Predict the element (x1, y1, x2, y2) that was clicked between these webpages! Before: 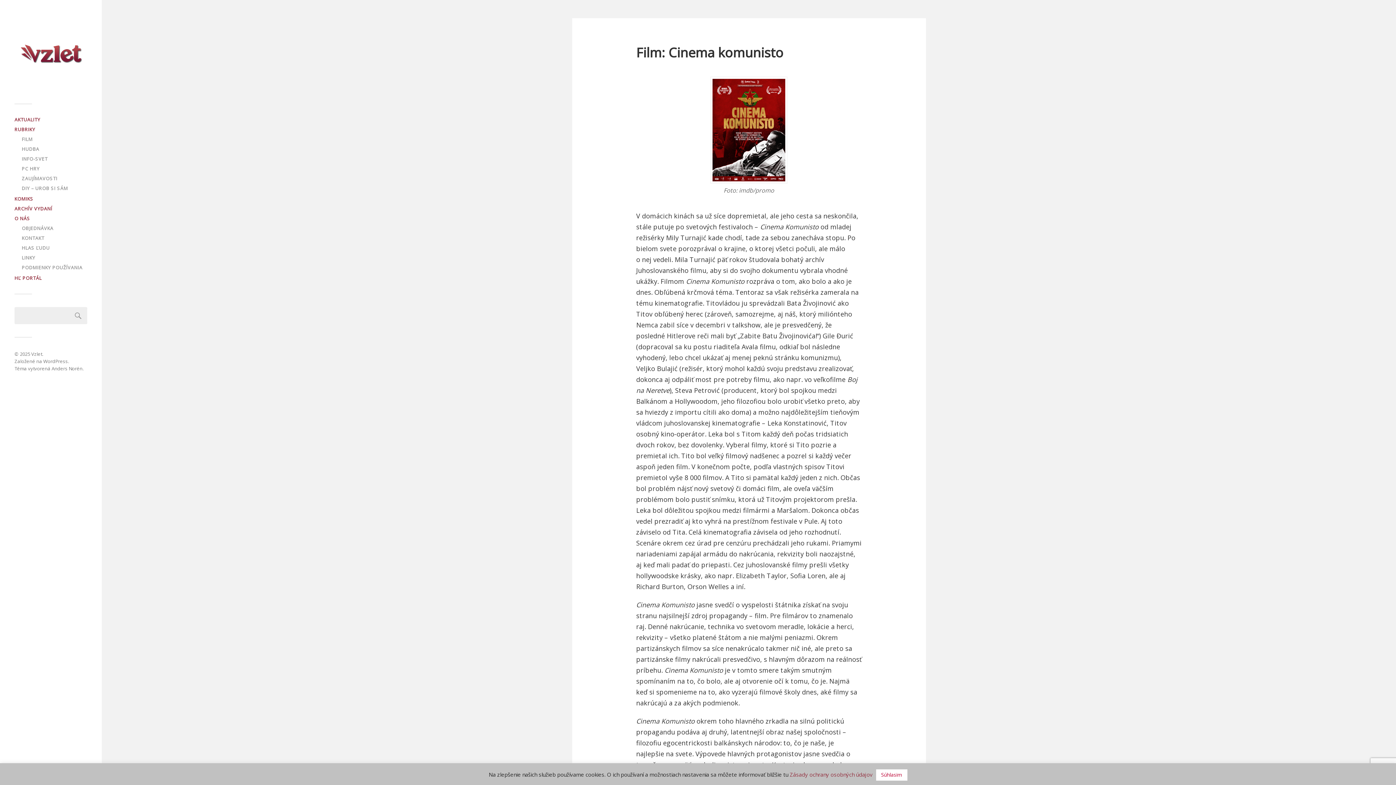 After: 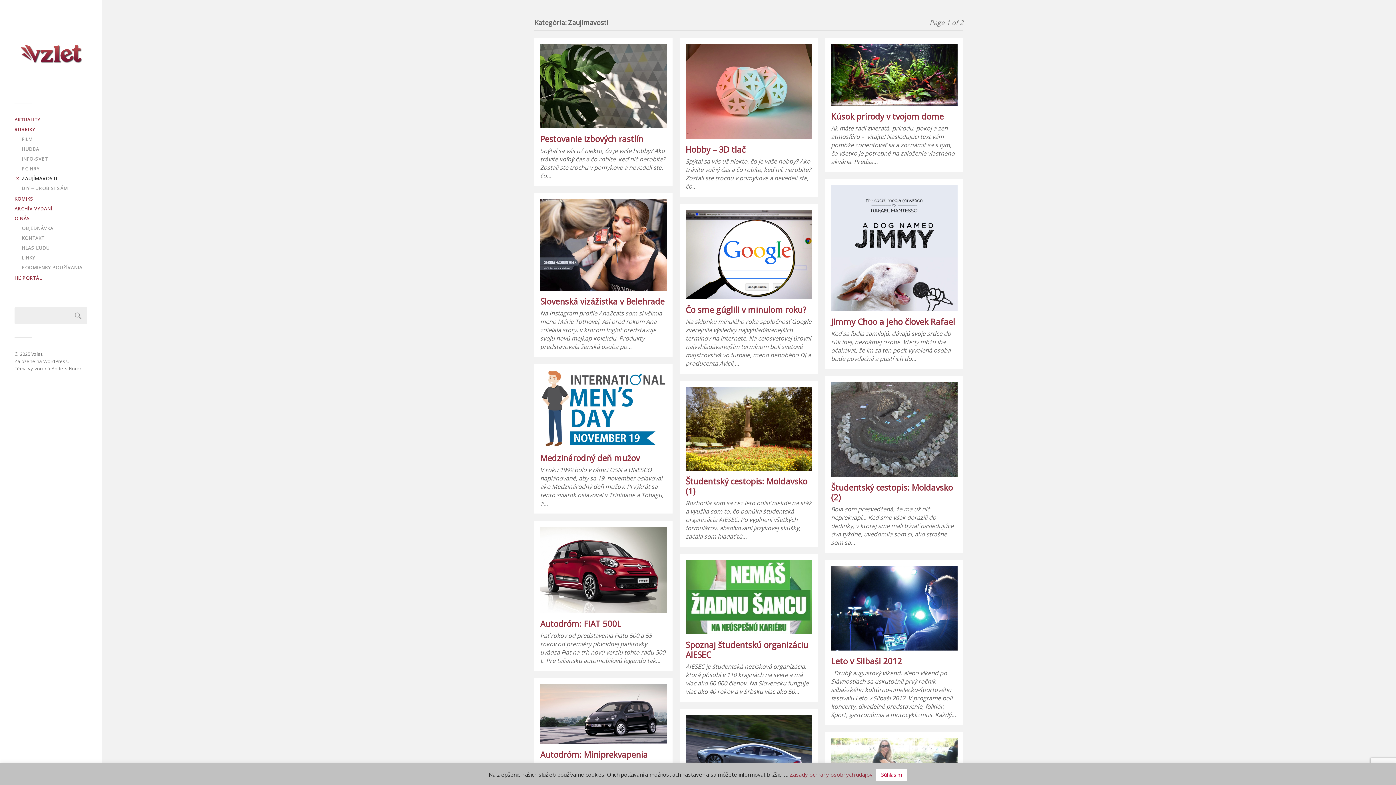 Action: bbox: (21, 175, 57, 181) label: ZAUJÍMAVOSTI